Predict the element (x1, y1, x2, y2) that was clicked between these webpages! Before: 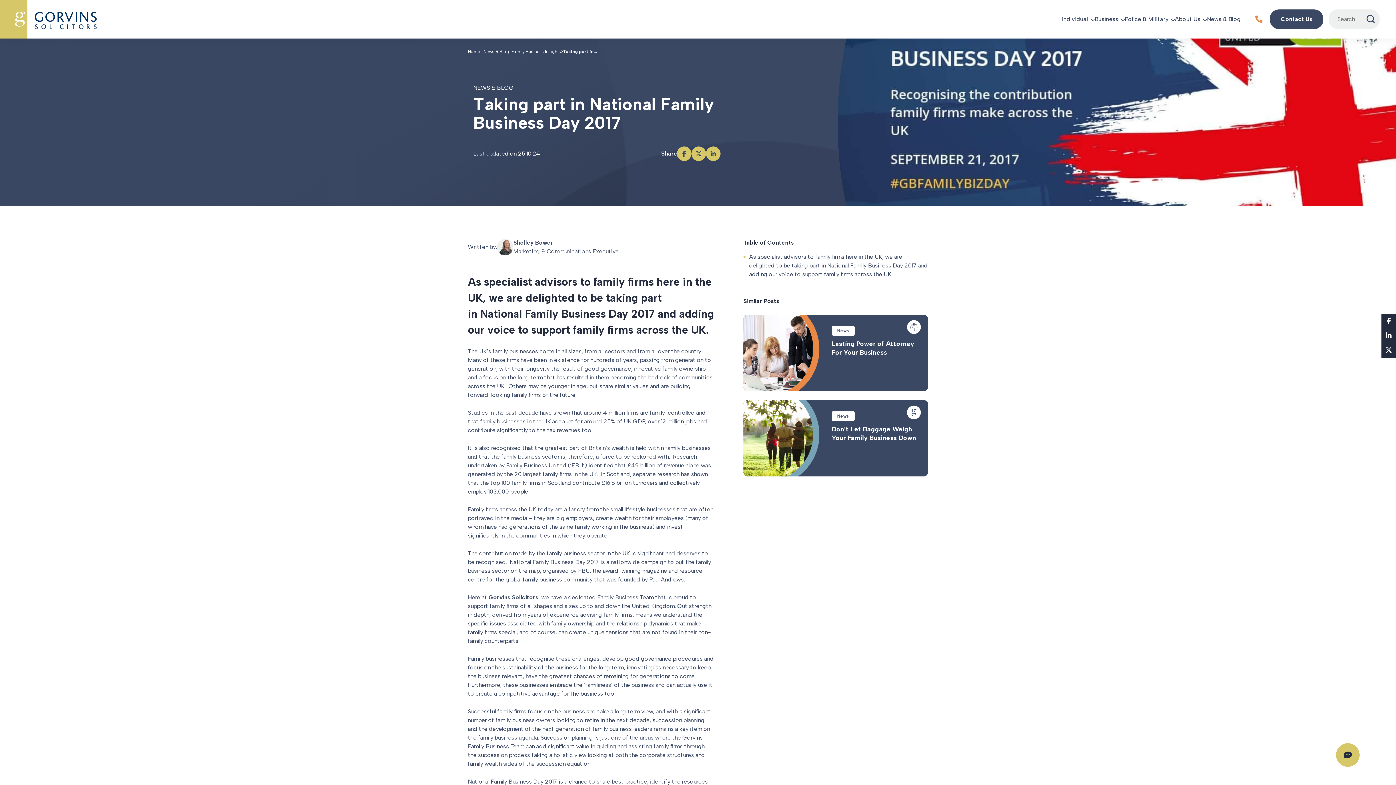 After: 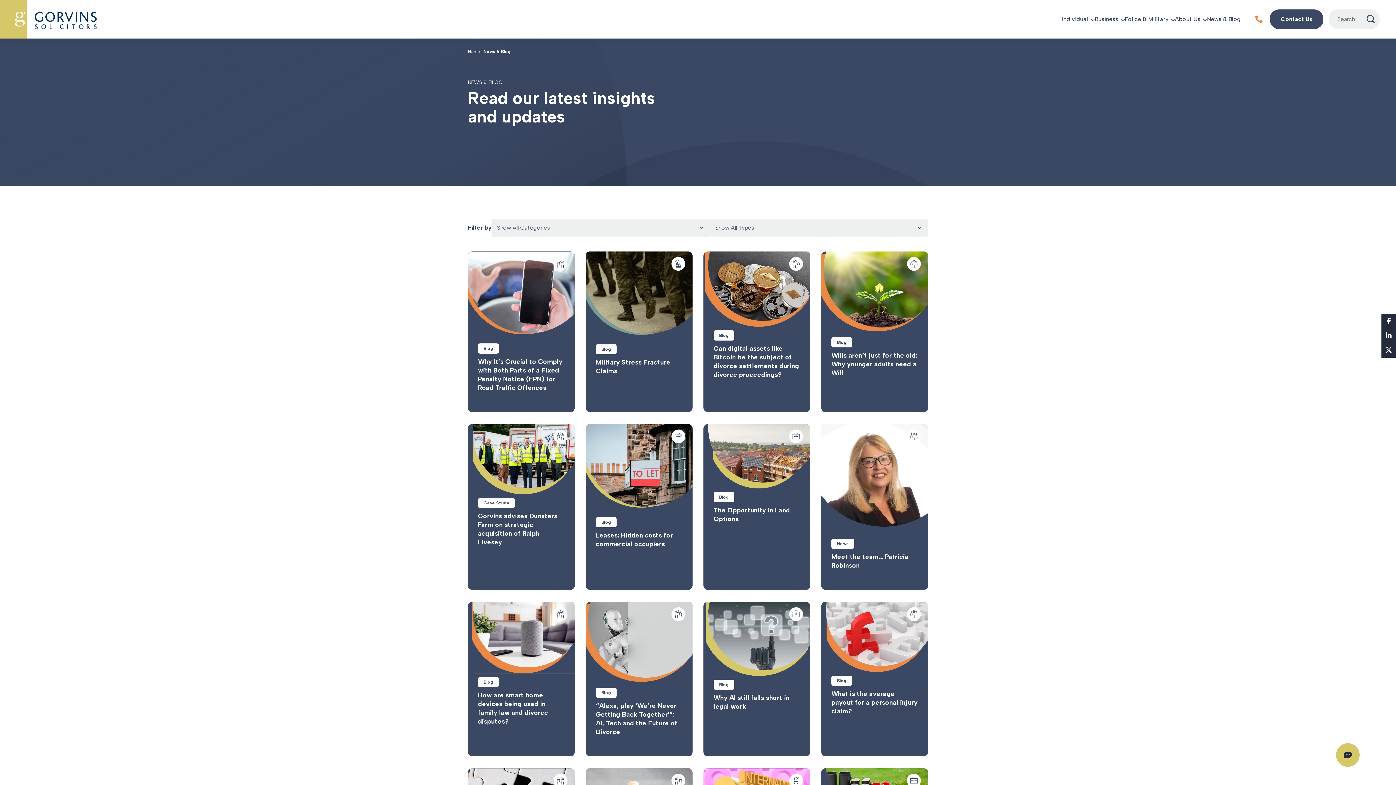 Action: bbox: (483, 47, 509, 54) label: News & Blog